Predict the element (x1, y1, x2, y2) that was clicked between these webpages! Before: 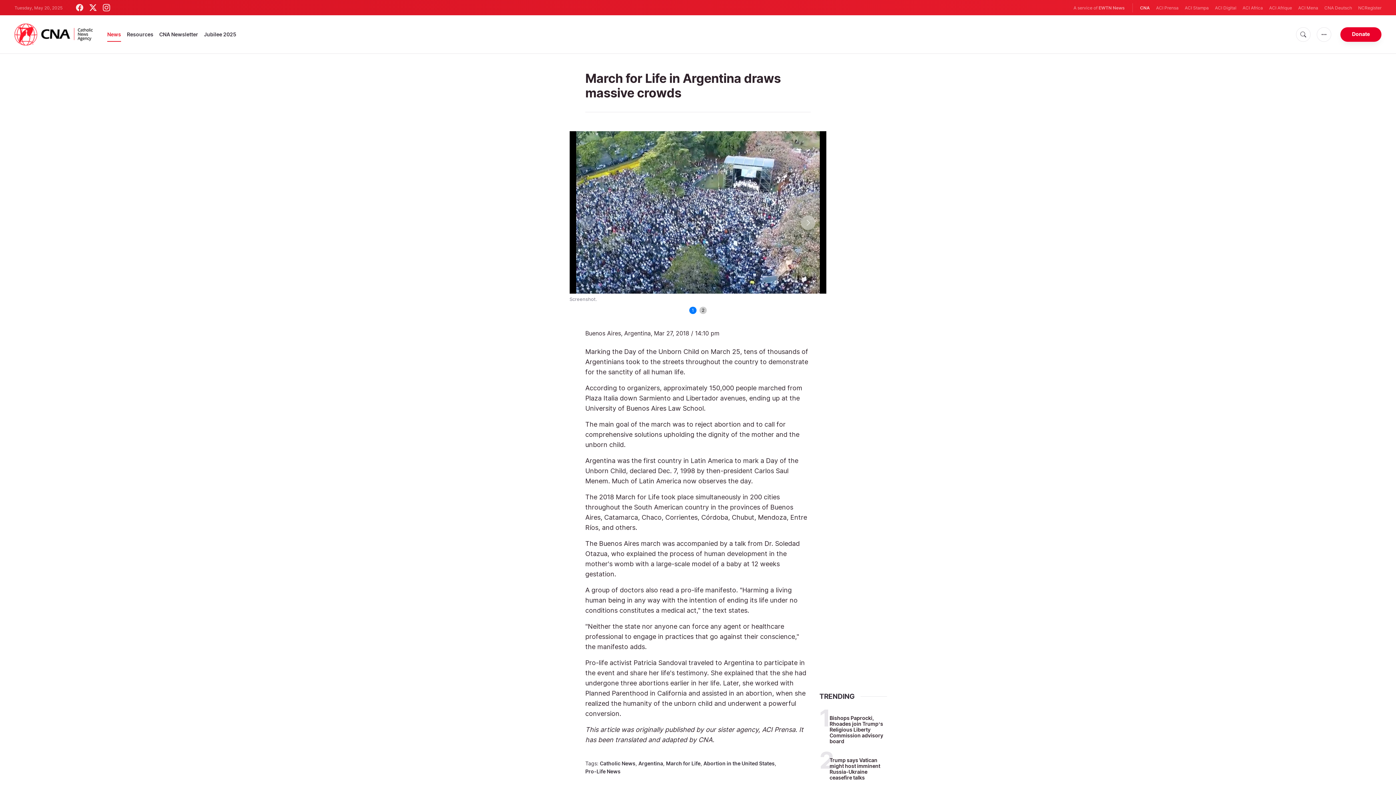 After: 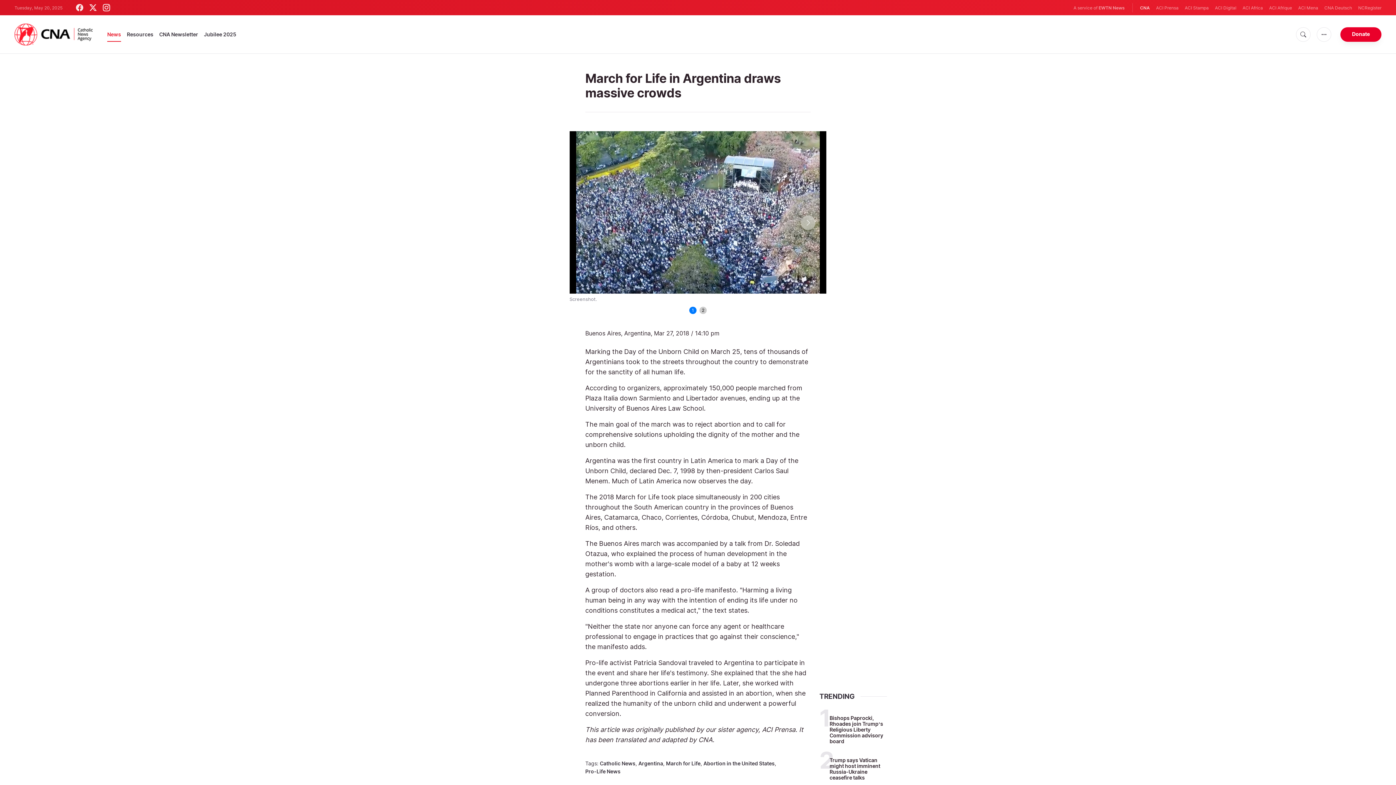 Action: bbox: (102, 4, 110, 11)